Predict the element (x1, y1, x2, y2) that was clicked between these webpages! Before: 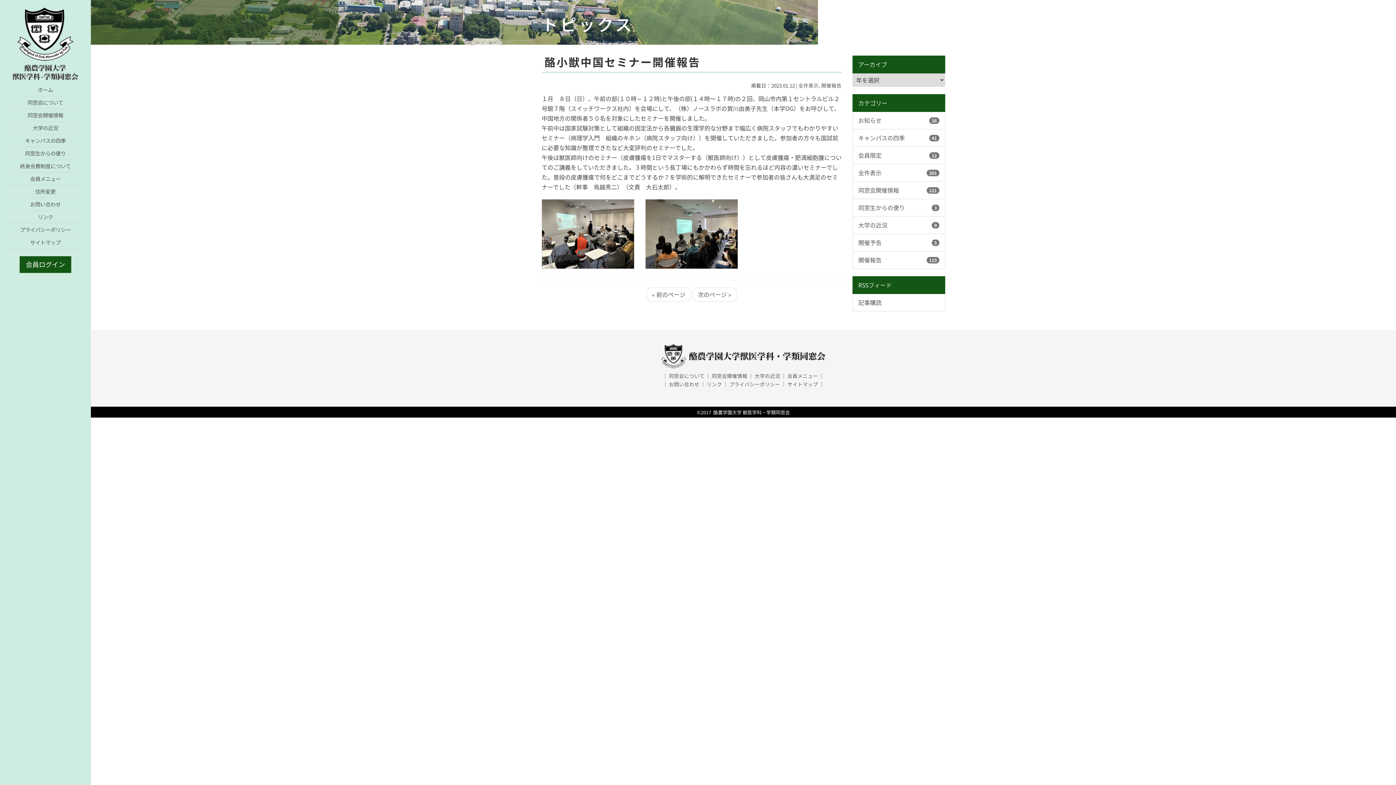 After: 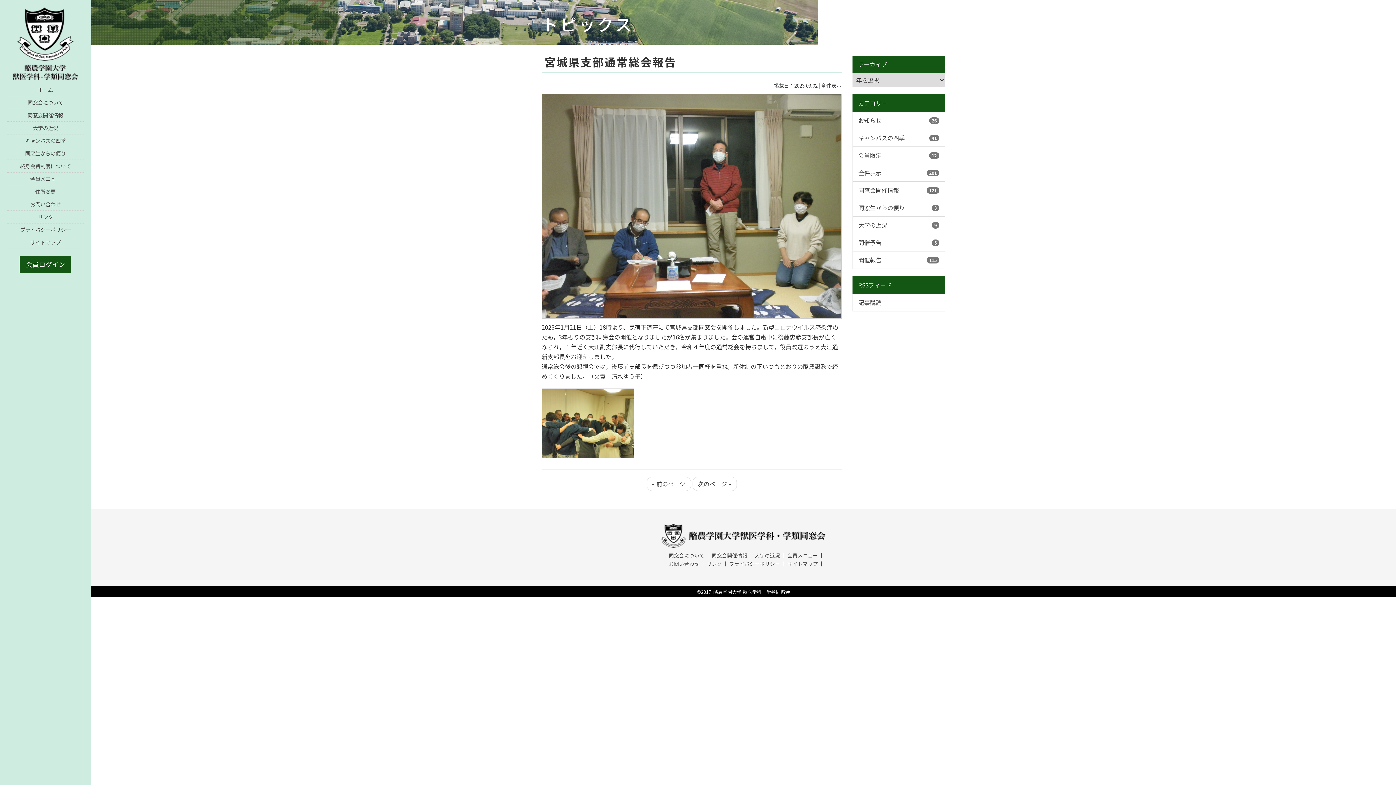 Action: label: 次のページ » bbox: (692, 287, 736, 301)